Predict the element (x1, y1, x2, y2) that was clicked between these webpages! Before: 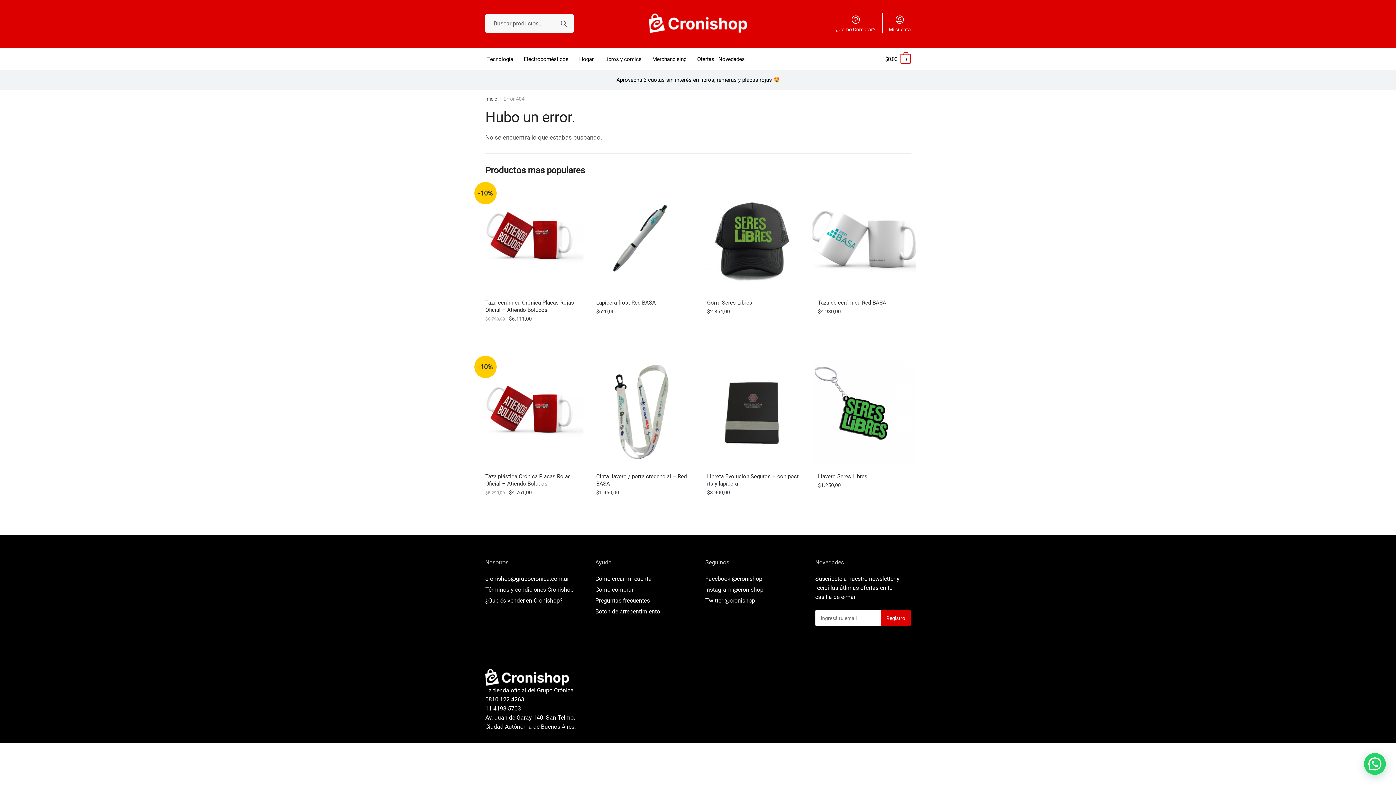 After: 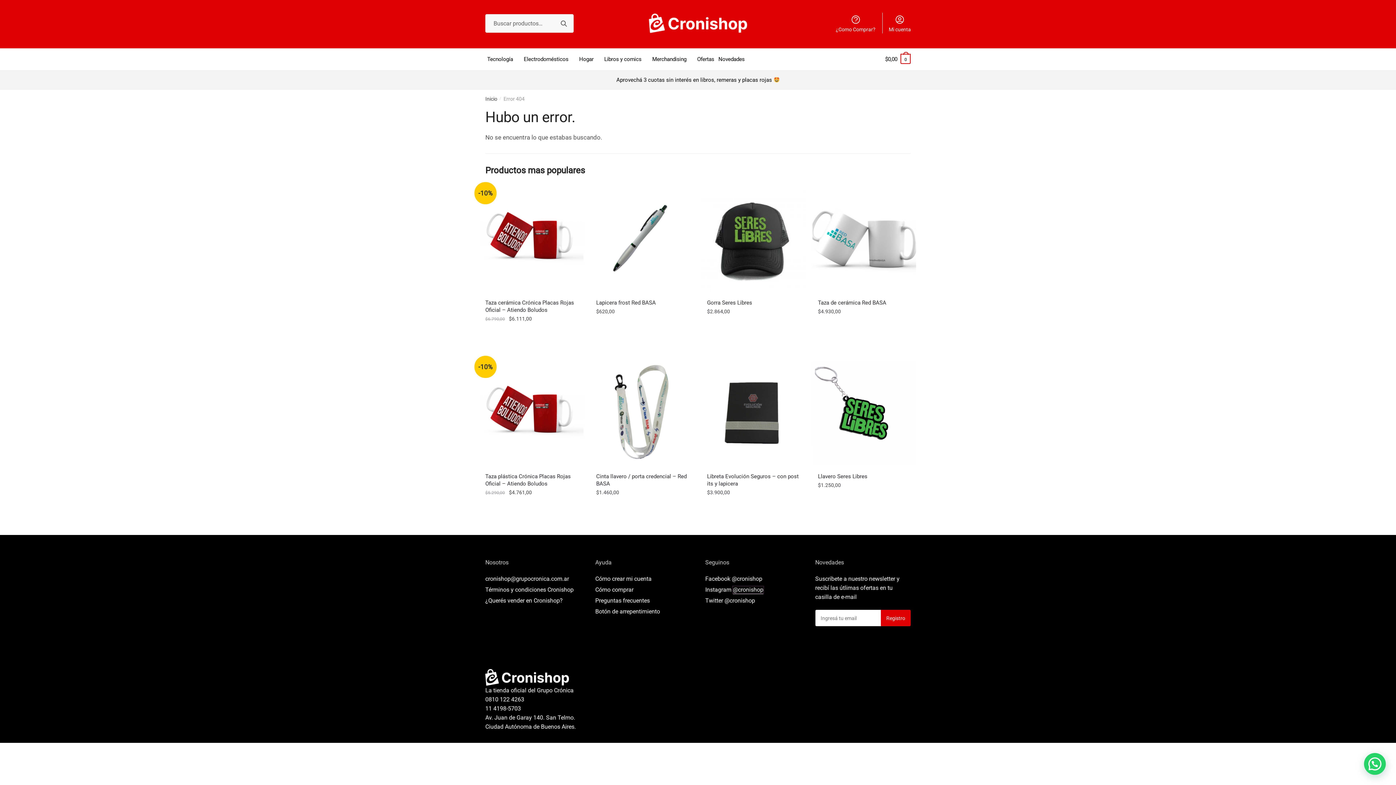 Action: label: @cronishop bbox: (733, 586, 763, 593)